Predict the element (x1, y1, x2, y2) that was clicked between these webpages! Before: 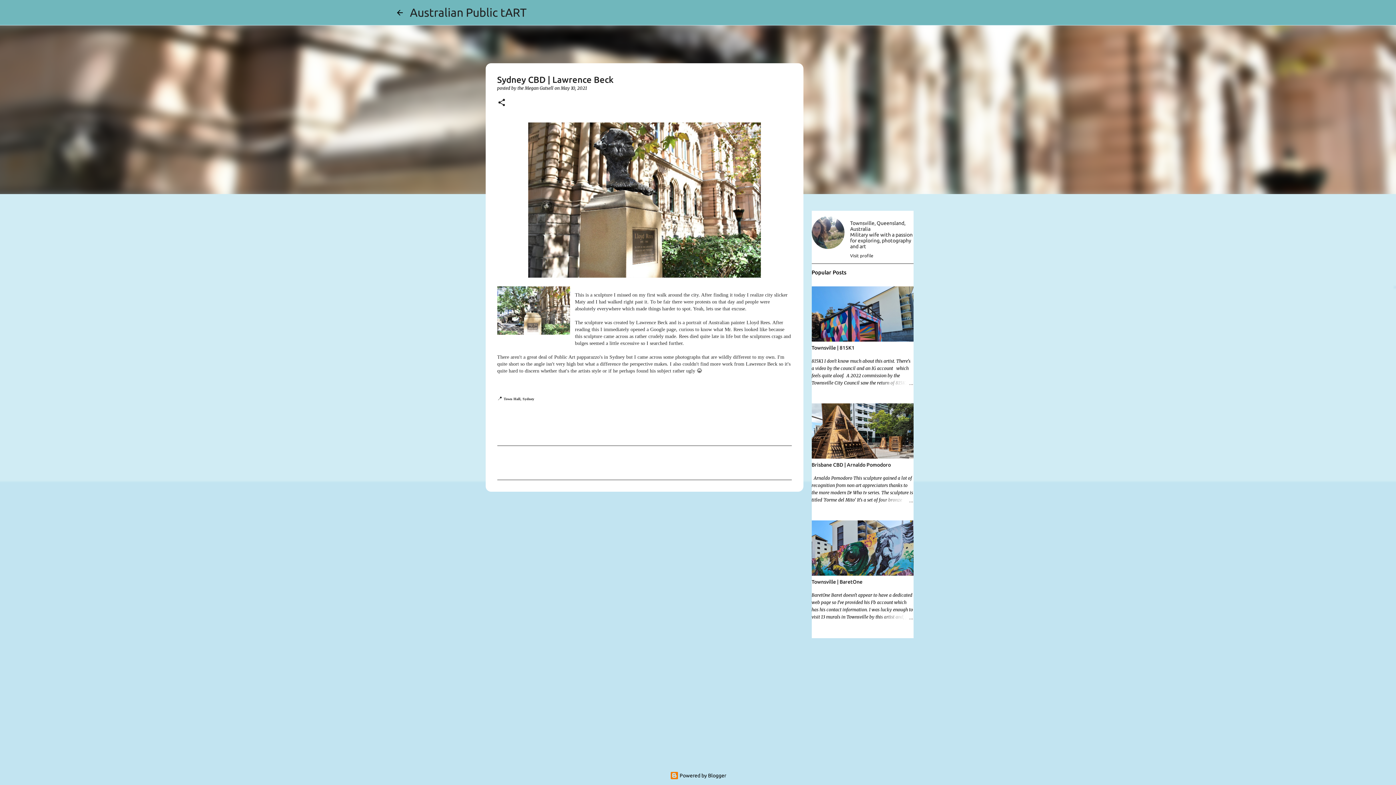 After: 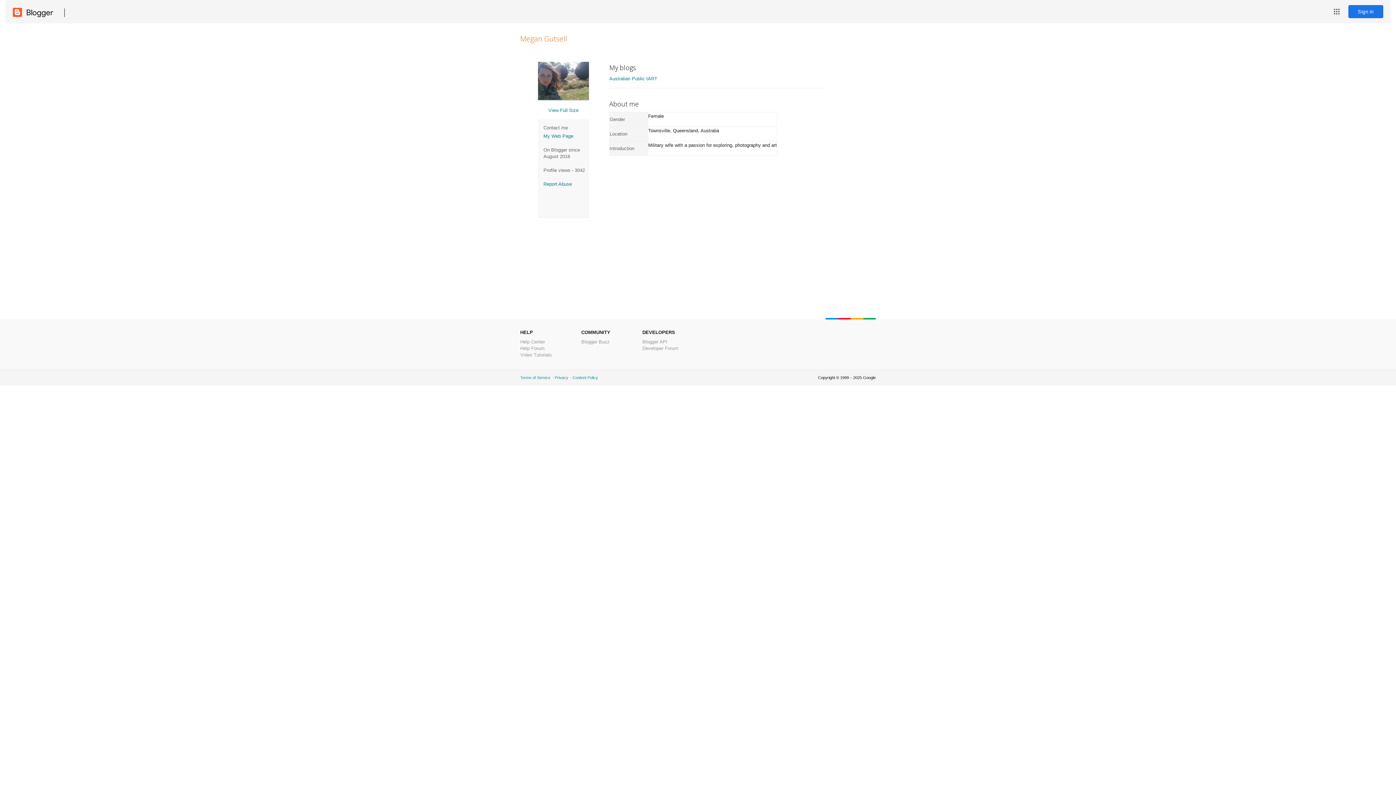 Action: bbox: (846, 253, 917, 258) label: Visit profile